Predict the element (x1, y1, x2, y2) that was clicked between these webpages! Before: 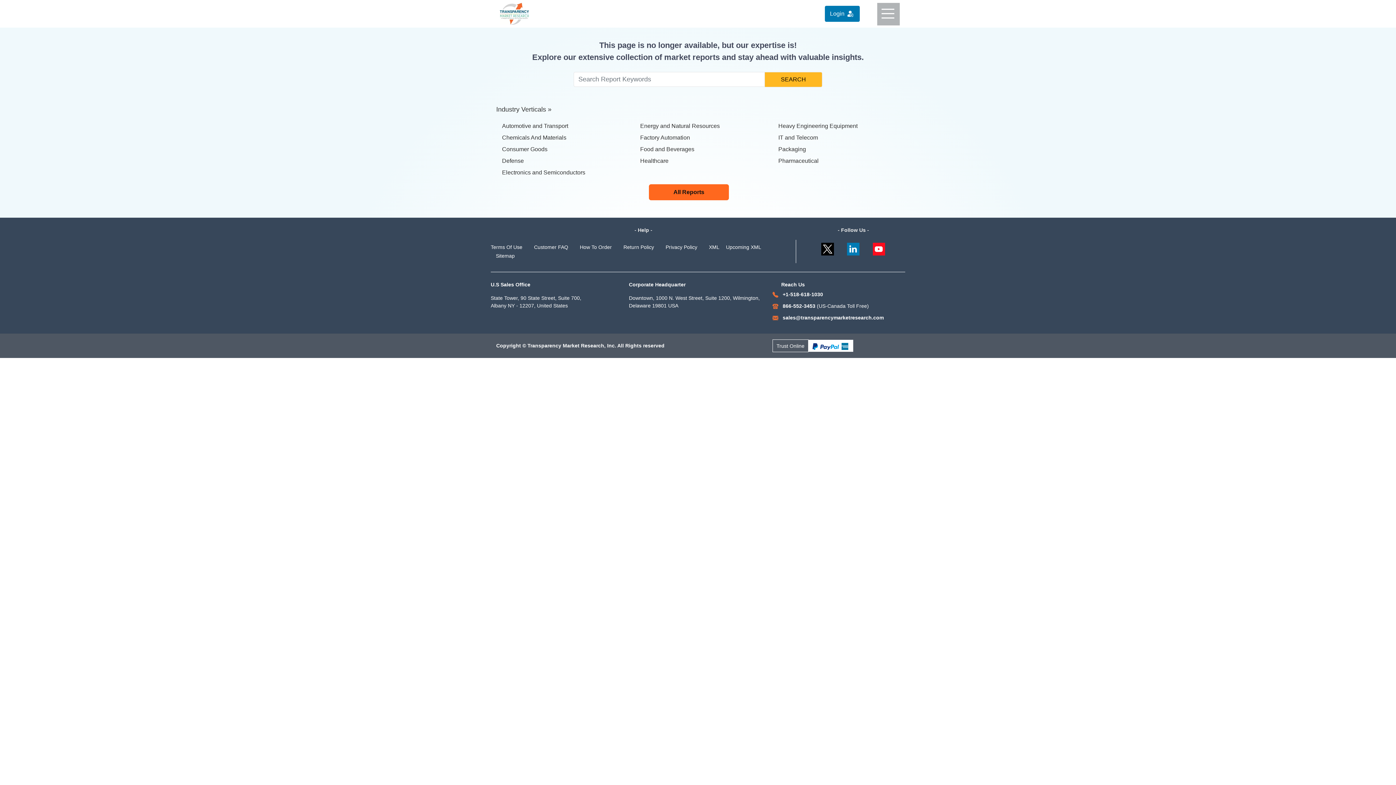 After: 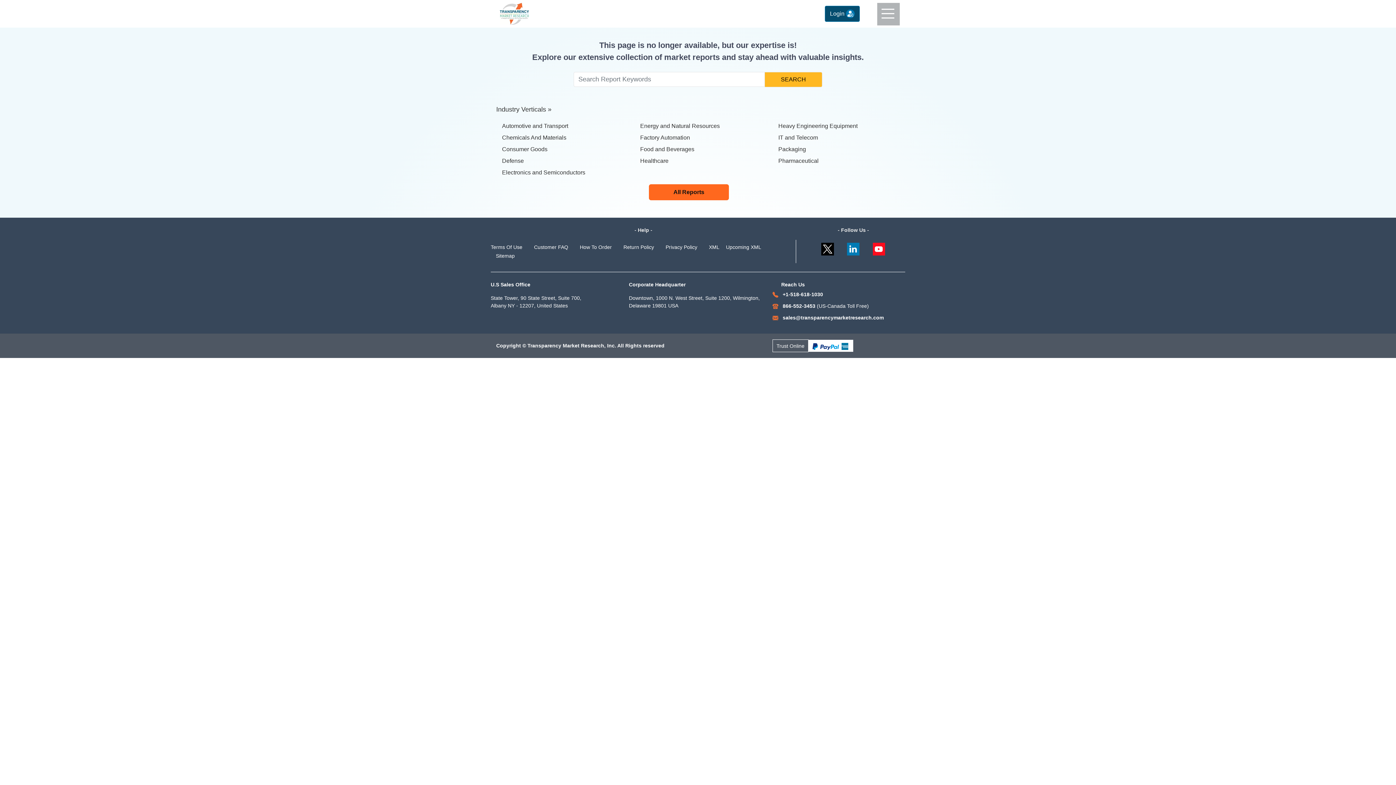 Action: label: Login bbox: (825, 5, 860, 21)